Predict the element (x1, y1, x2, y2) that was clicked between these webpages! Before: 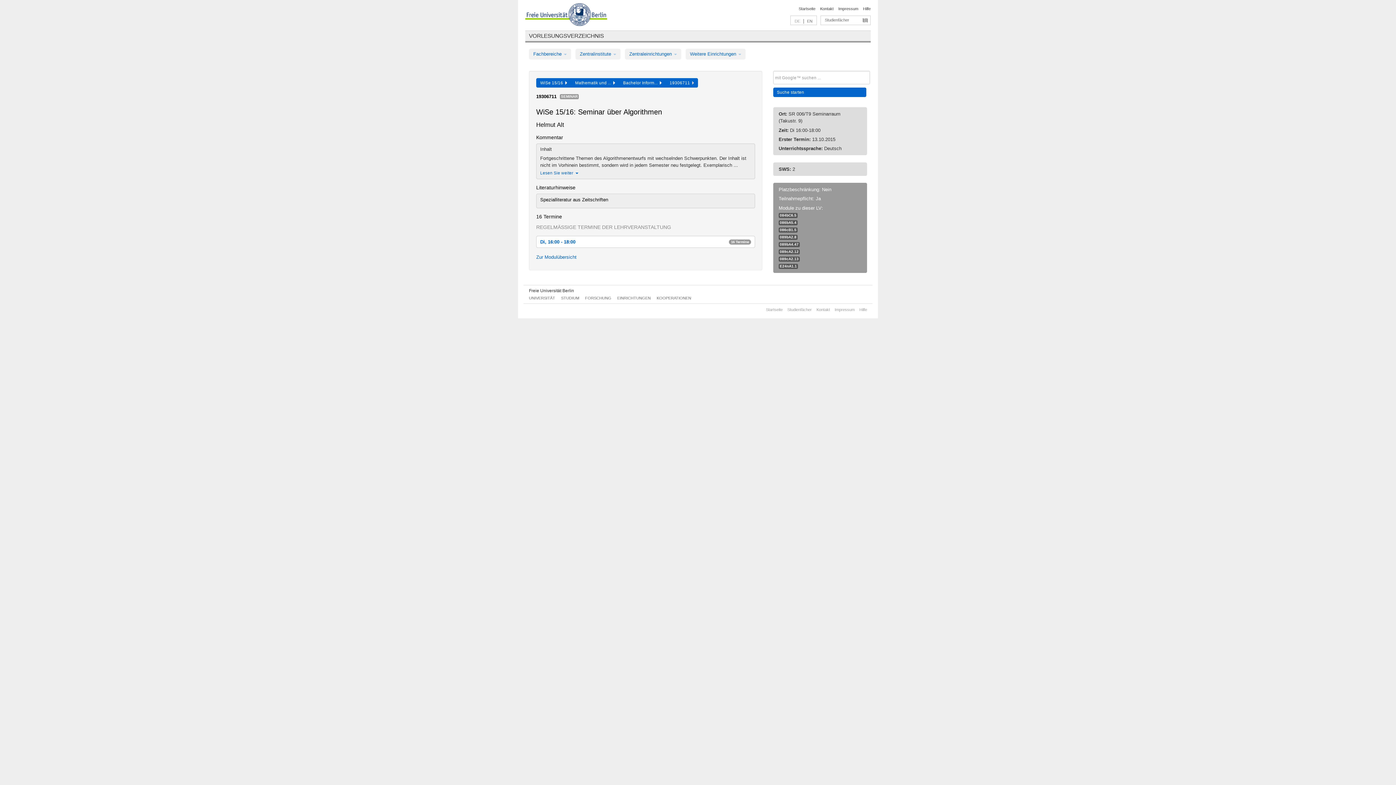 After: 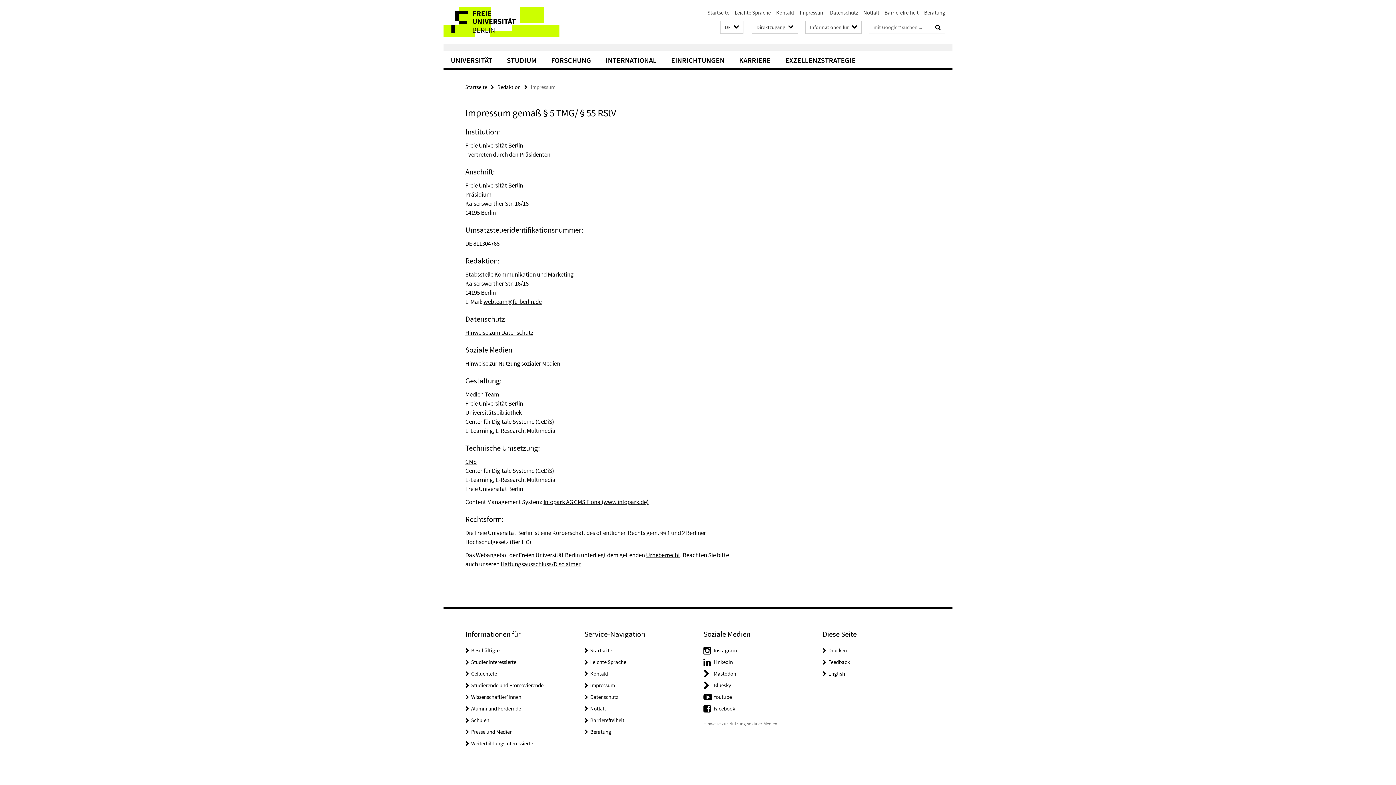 Action: label: Impressum bbox: (834, 307, 854, 312)